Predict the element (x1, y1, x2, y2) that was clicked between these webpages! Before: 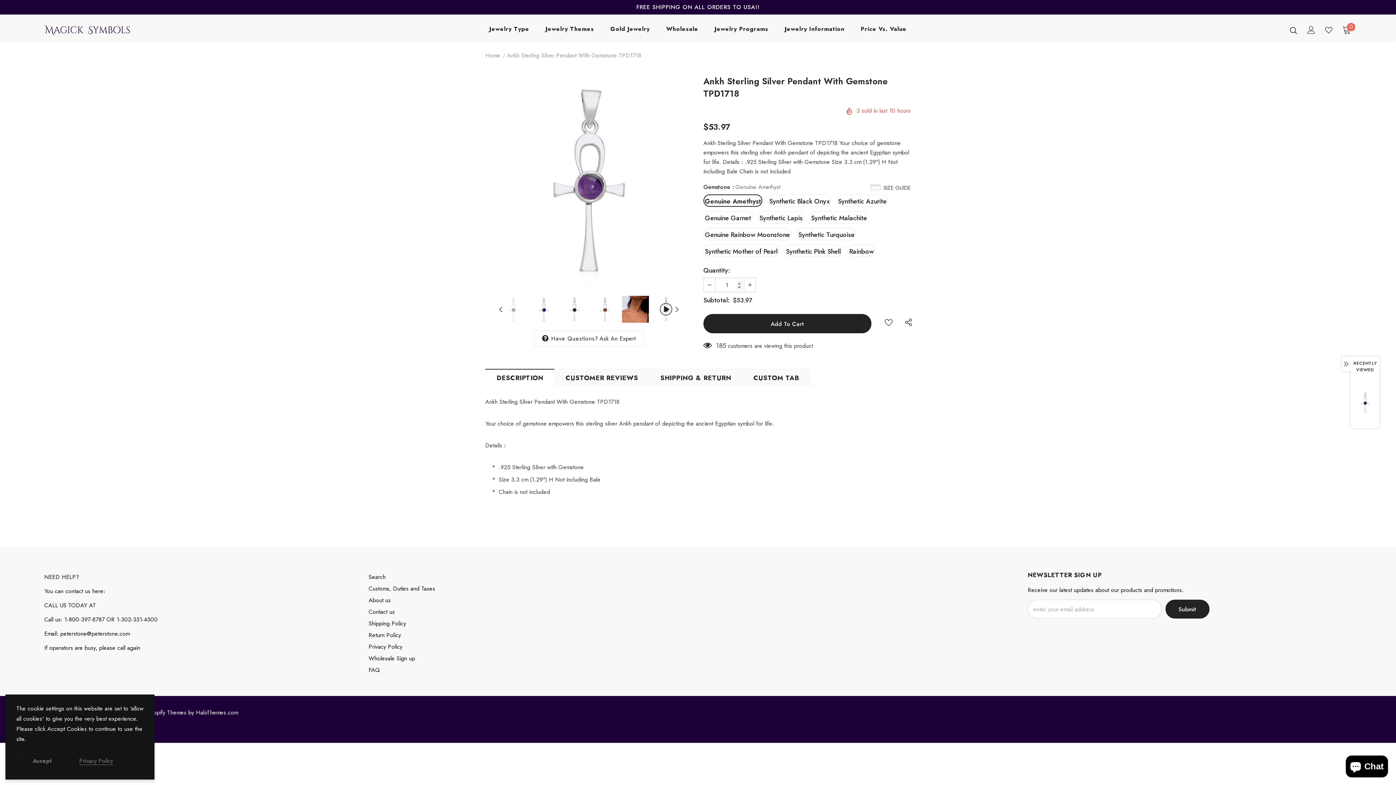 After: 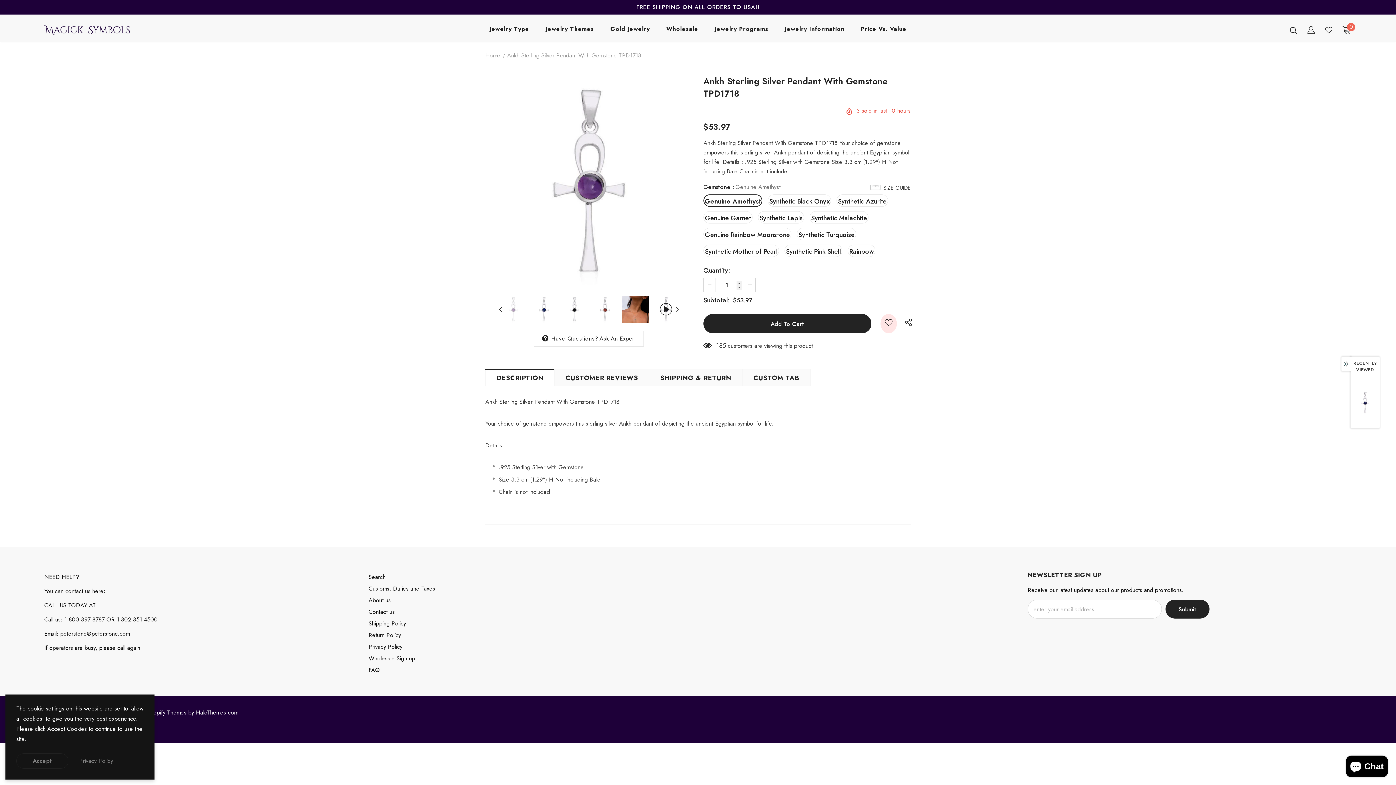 Action: bbox: (880, 314, 897, 333)